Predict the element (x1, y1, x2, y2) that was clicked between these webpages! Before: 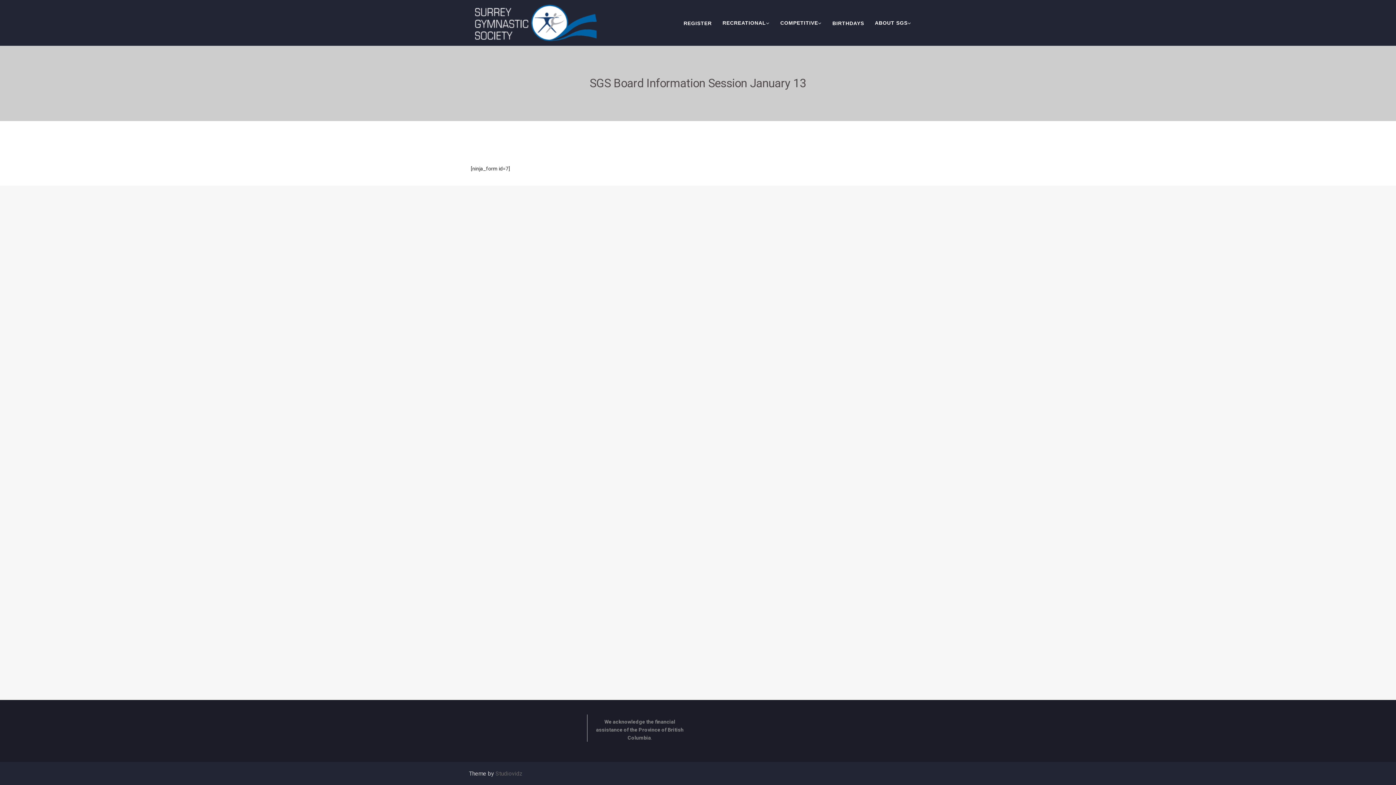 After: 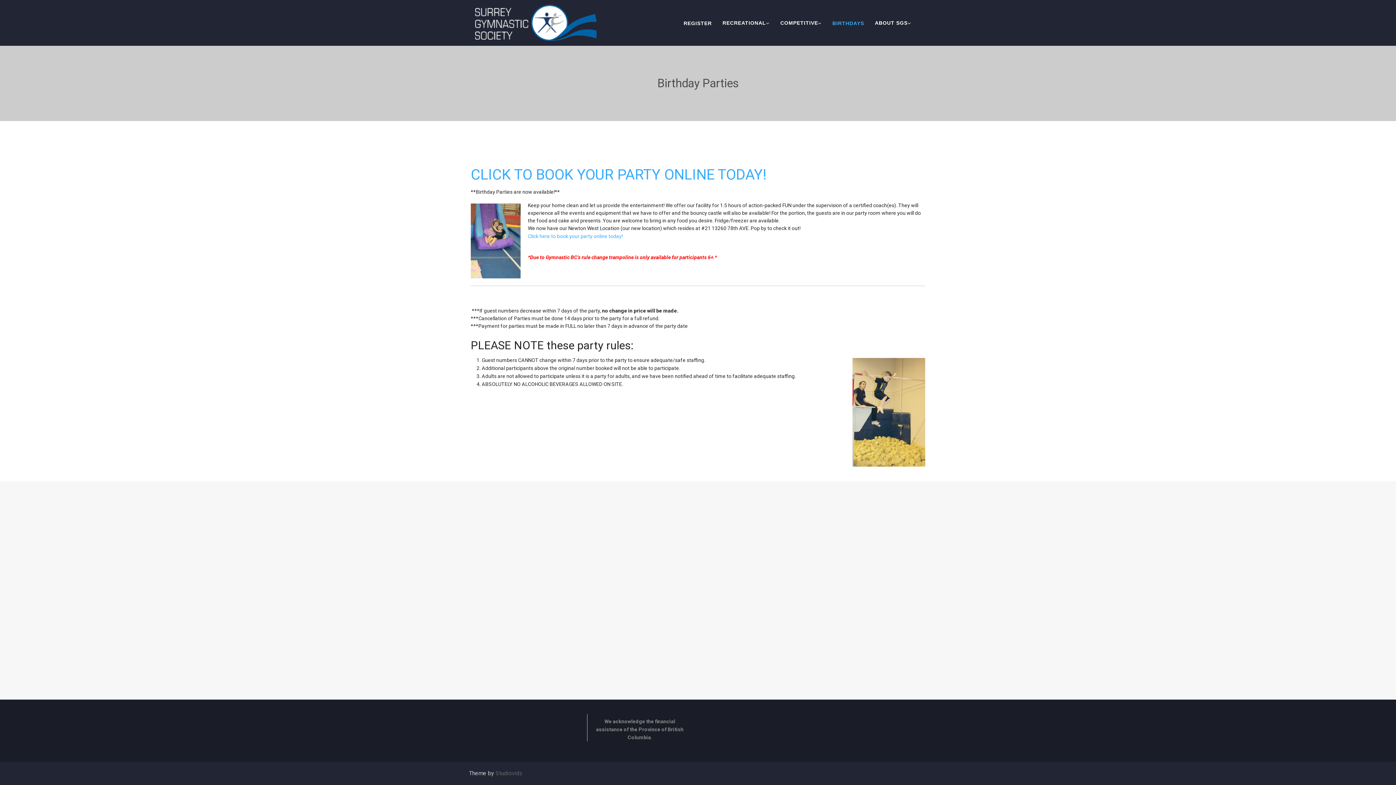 Action: label: BIRTHDAYS bbox: (827, 13, 868, 33)